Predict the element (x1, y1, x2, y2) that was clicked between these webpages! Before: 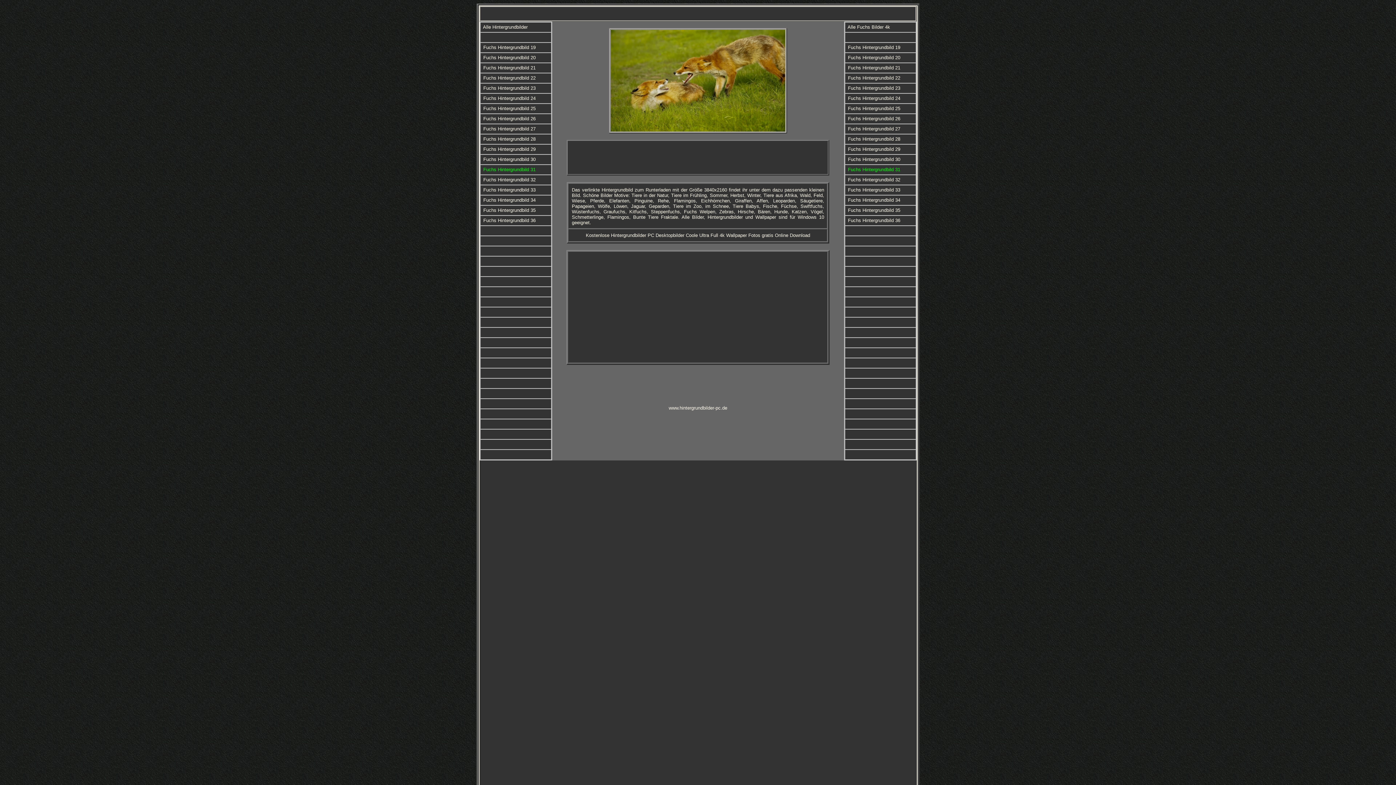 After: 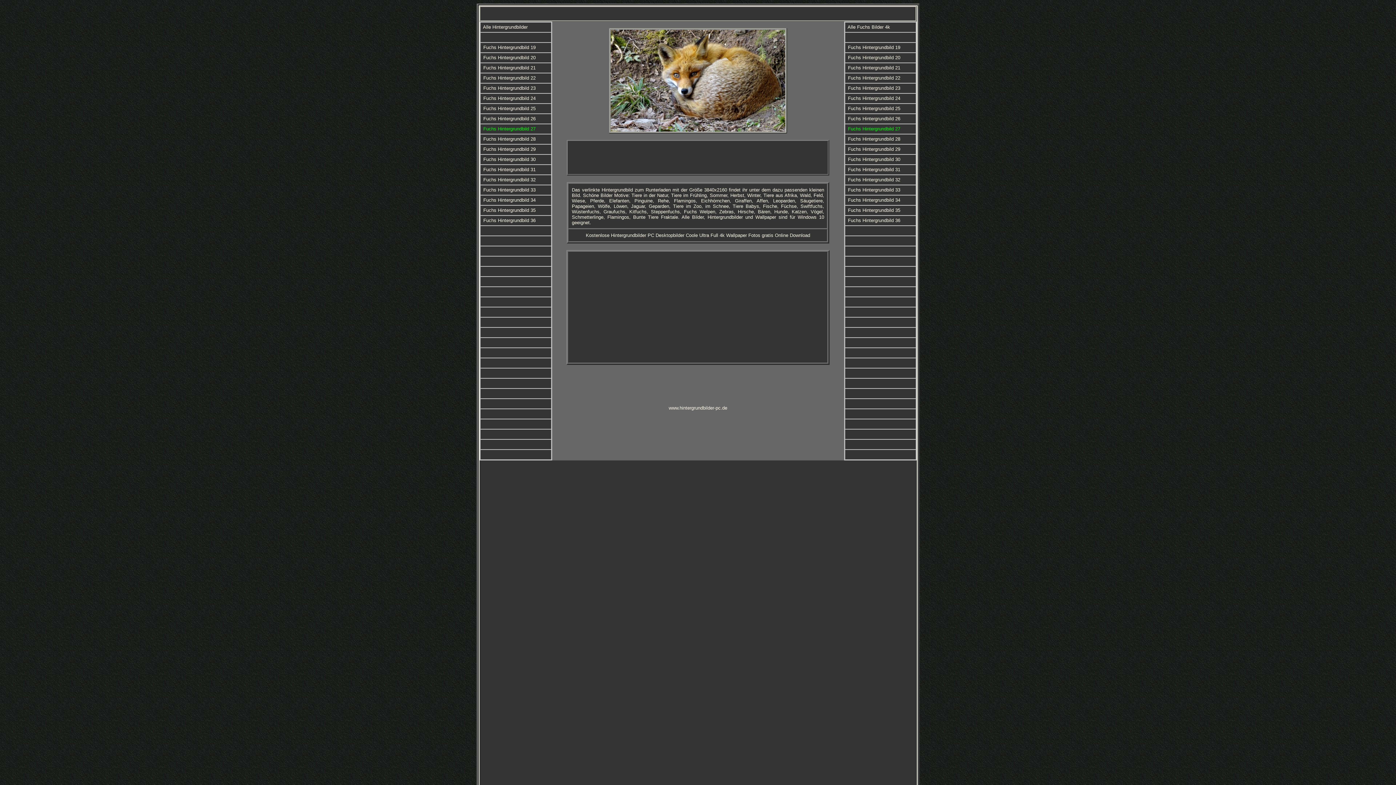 Action: label: Fuchs Hintergrundbild 27 bbox: (483, 125, 535, 131)